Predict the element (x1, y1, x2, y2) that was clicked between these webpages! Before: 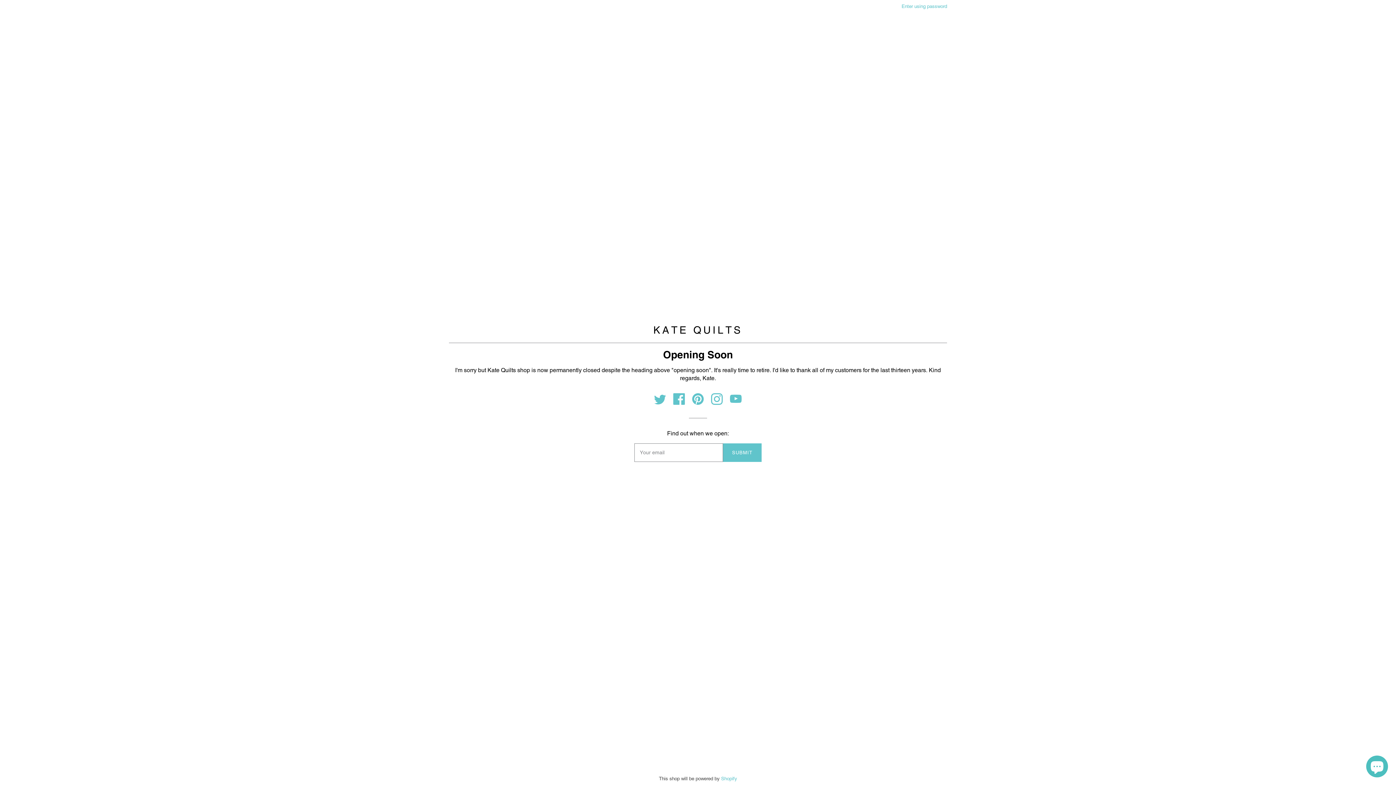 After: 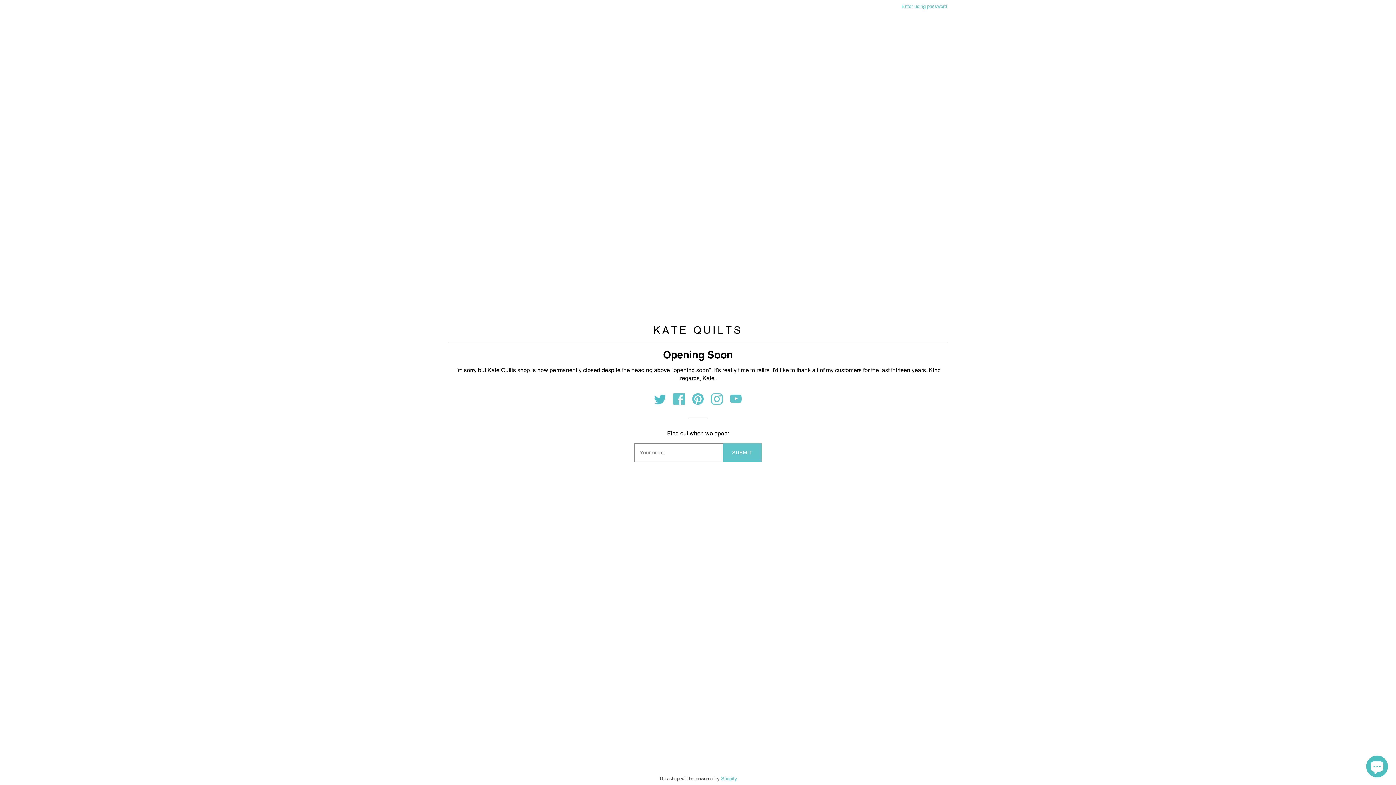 Action: label:   bbox: (654, 399, 667, 406)